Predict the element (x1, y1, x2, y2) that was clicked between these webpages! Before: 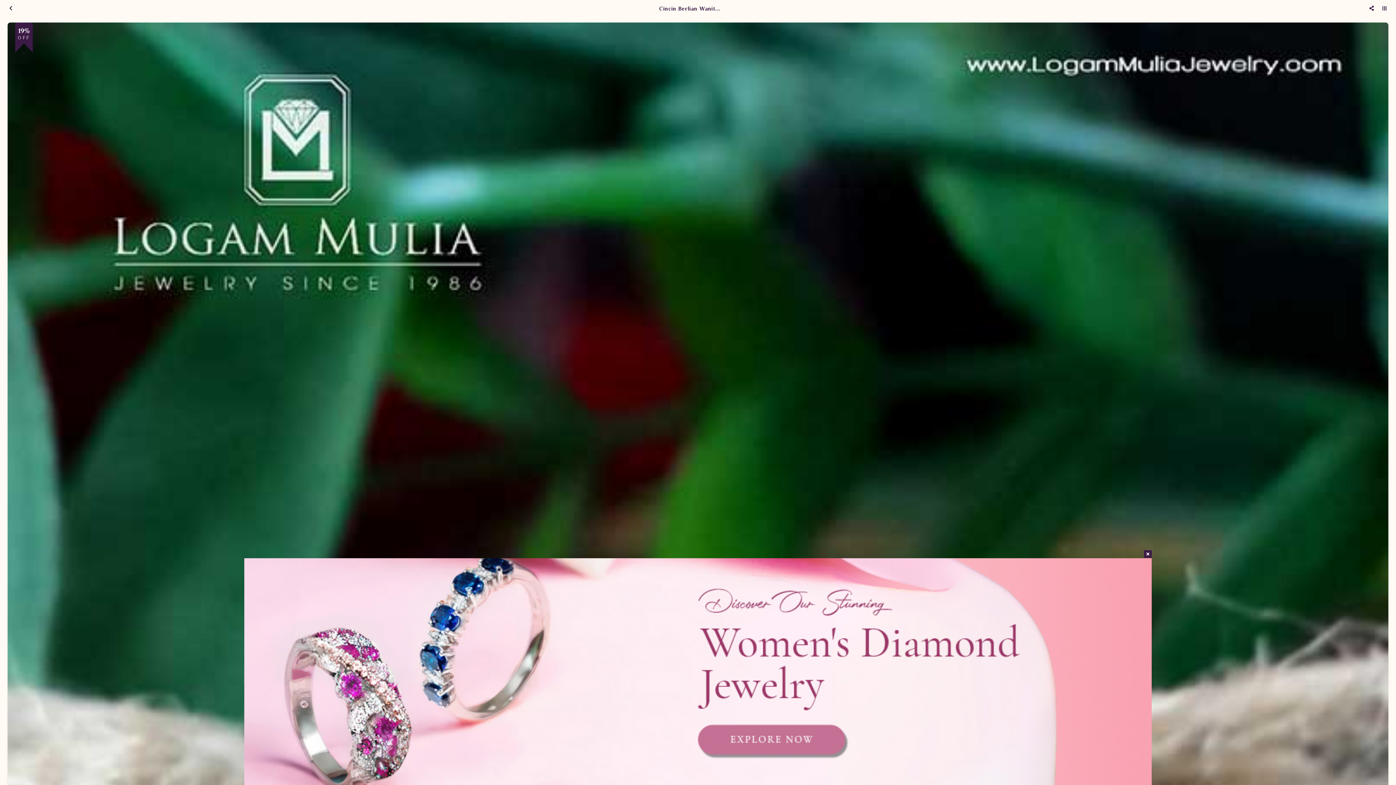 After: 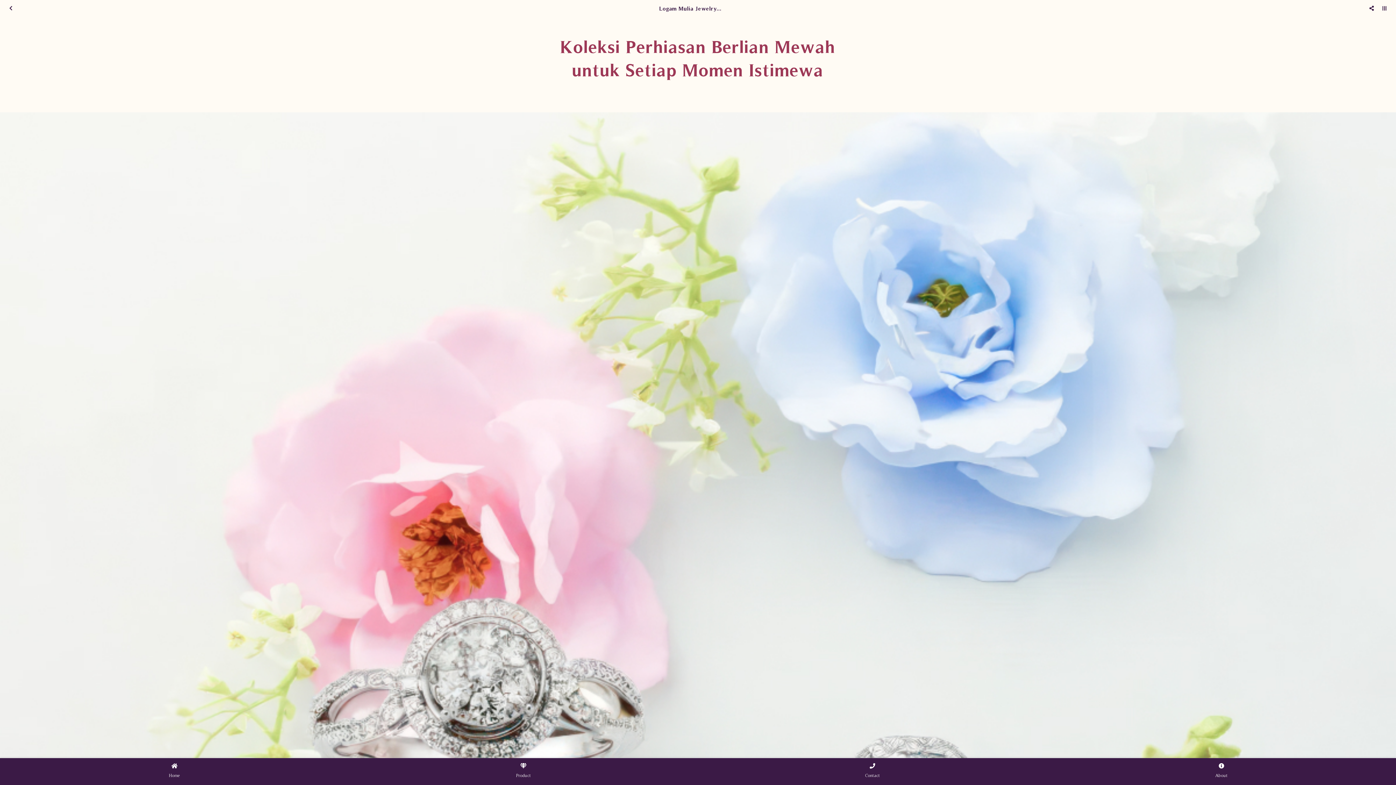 Action: bbox: (244, 668, 1152, 674)